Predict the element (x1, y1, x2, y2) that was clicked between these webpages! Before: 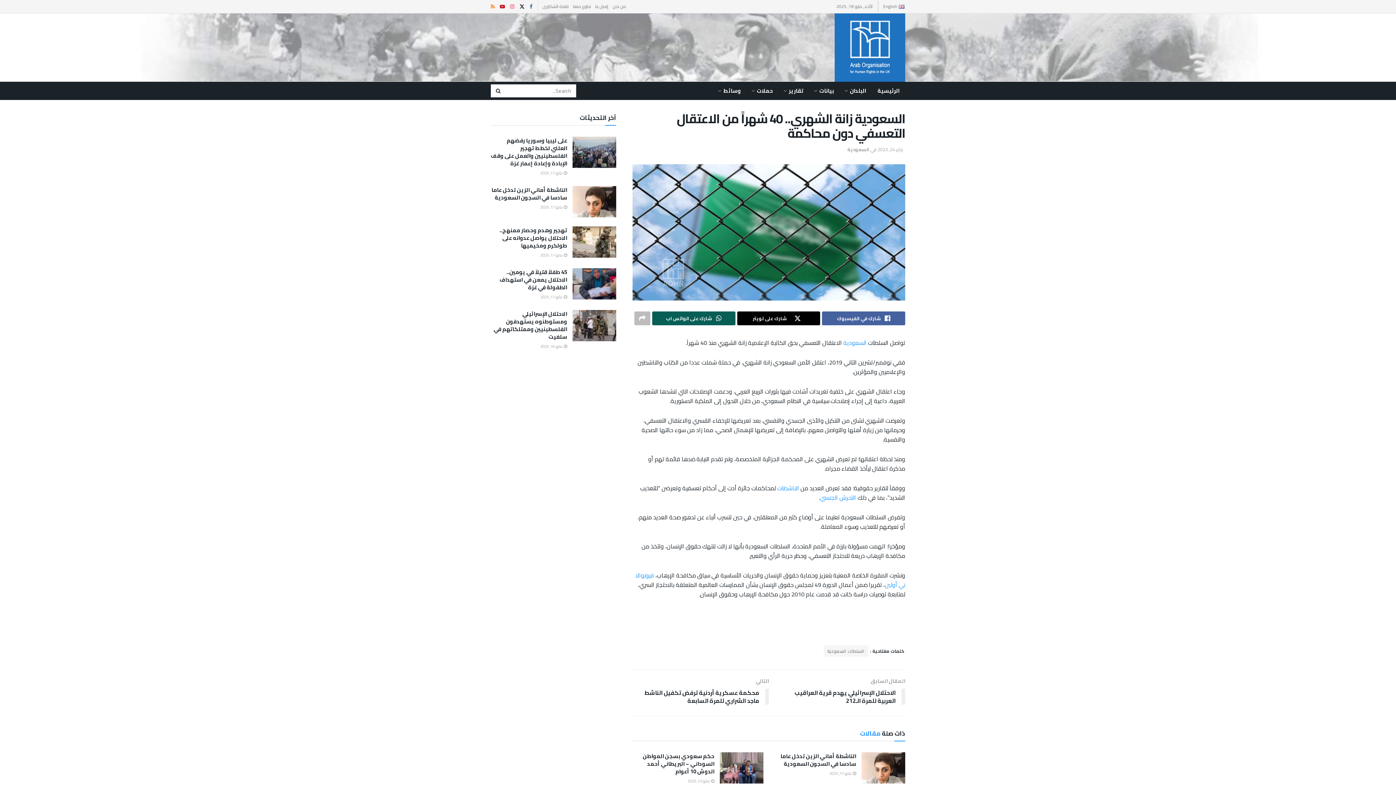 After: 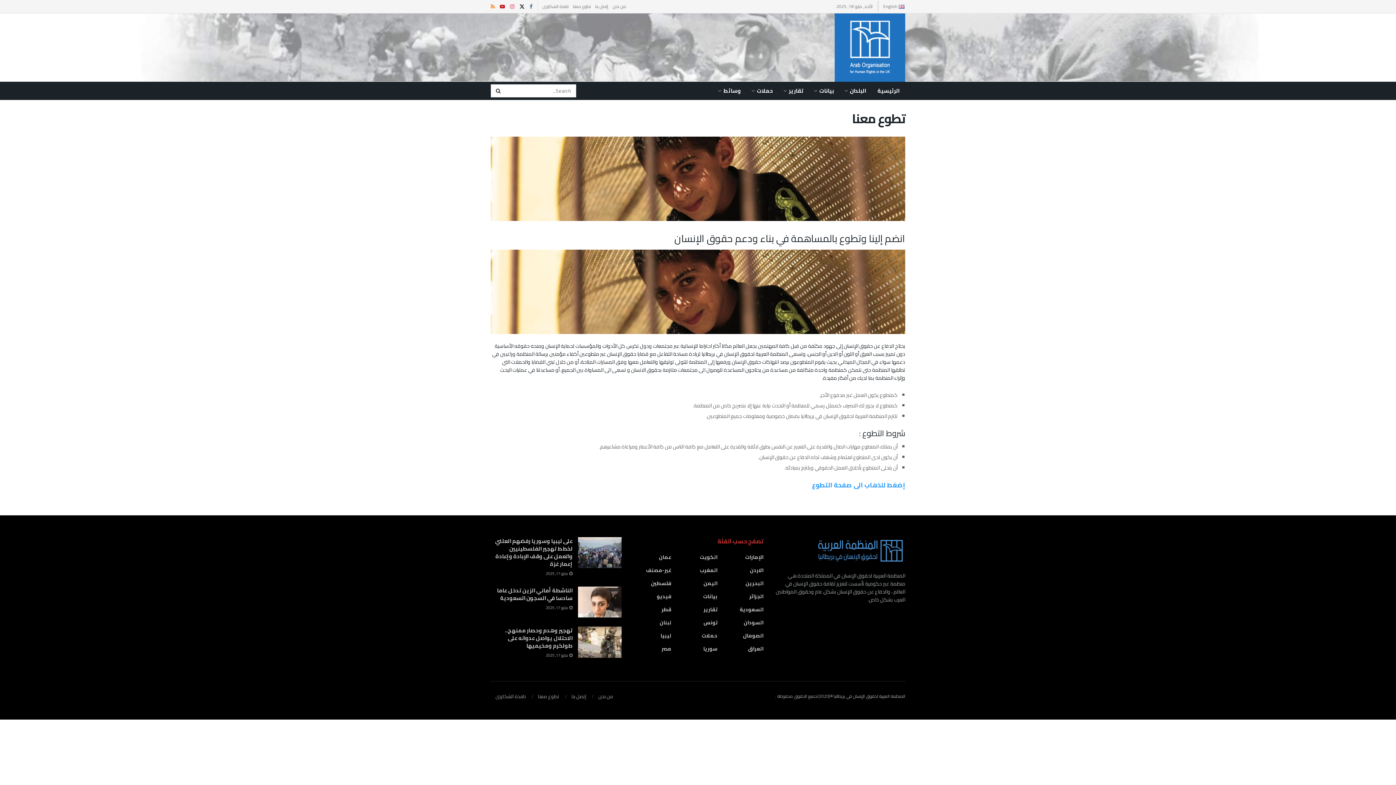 Action: label: تطوع معنا bbox: (573, 0, 590, 13)